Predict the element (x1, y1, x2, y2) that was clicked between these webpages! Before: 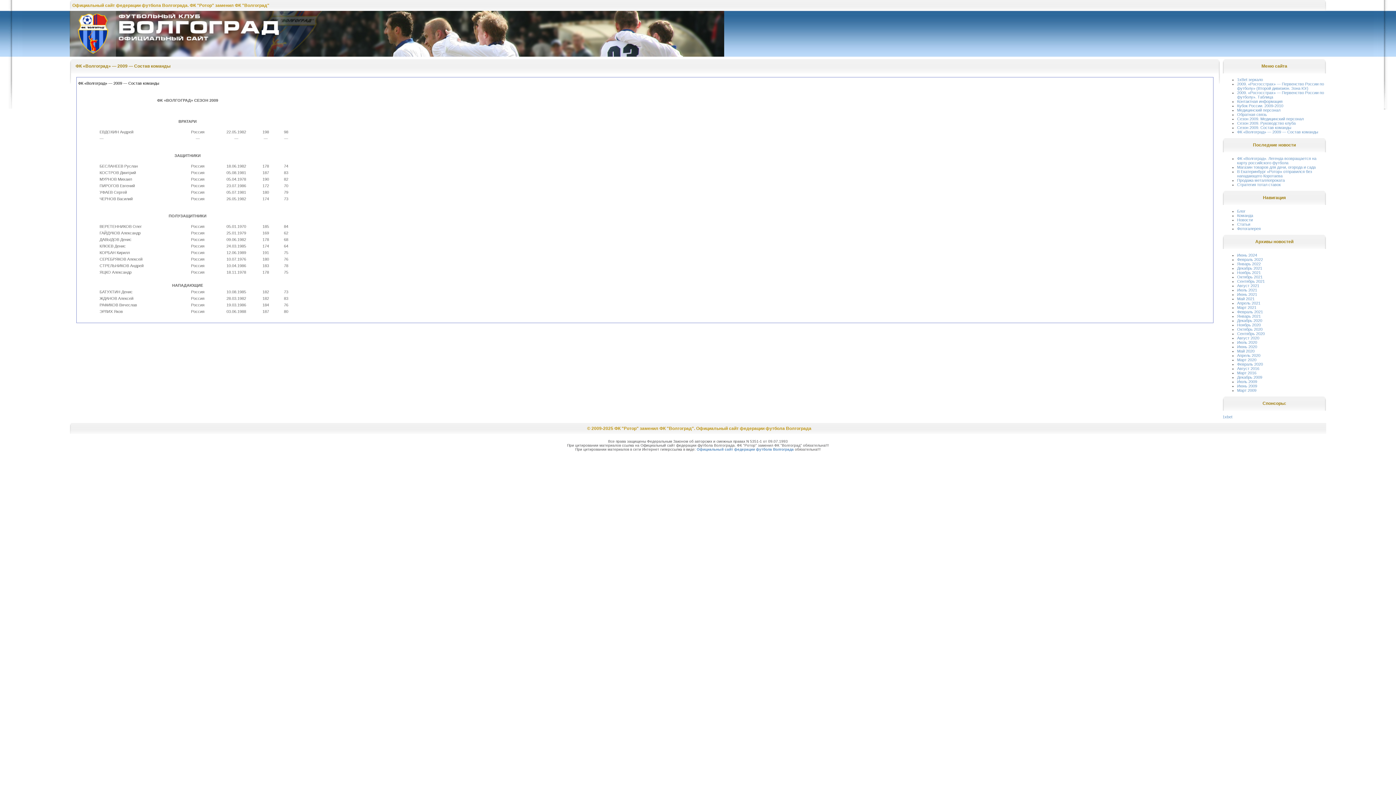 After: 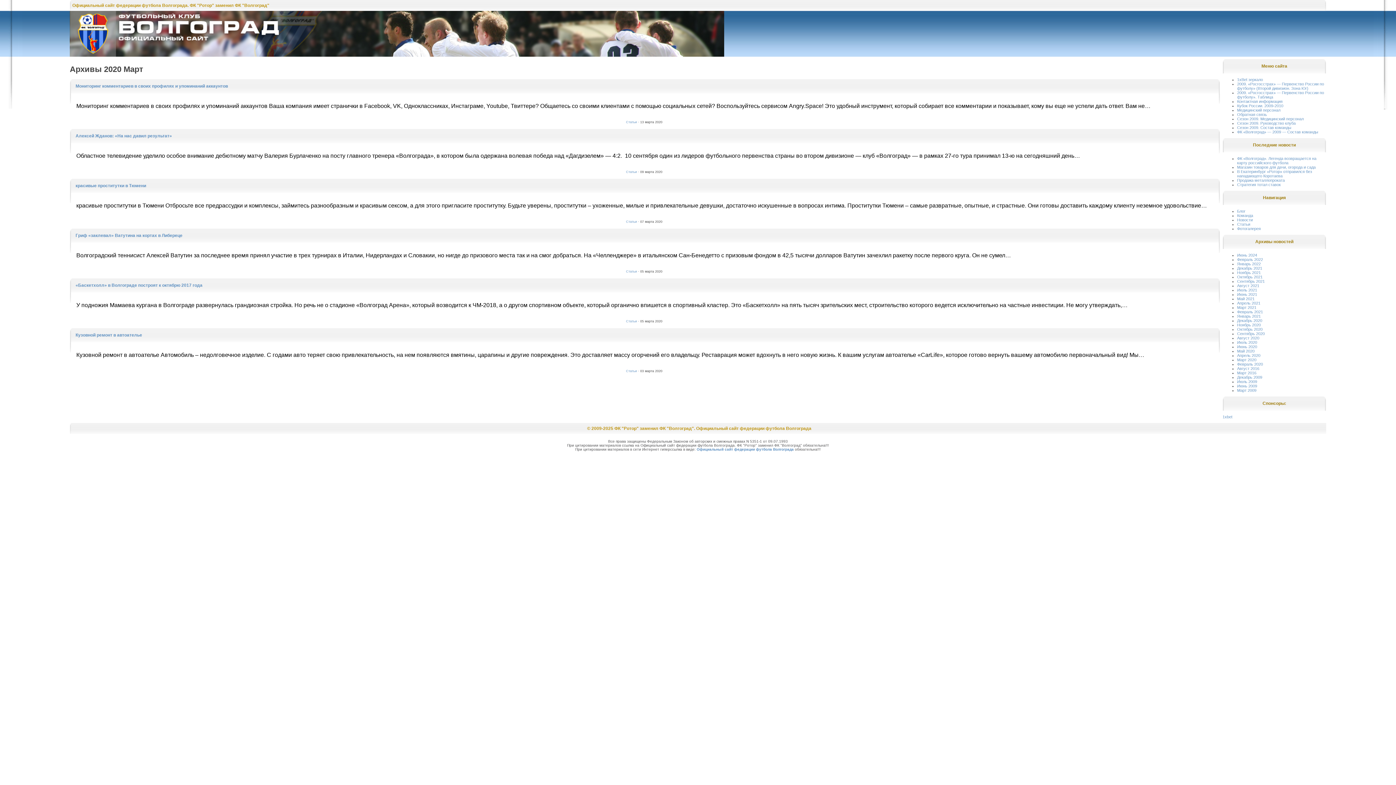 Action: label: Март 2020 bbox: (1237, 357, 1256, 362)